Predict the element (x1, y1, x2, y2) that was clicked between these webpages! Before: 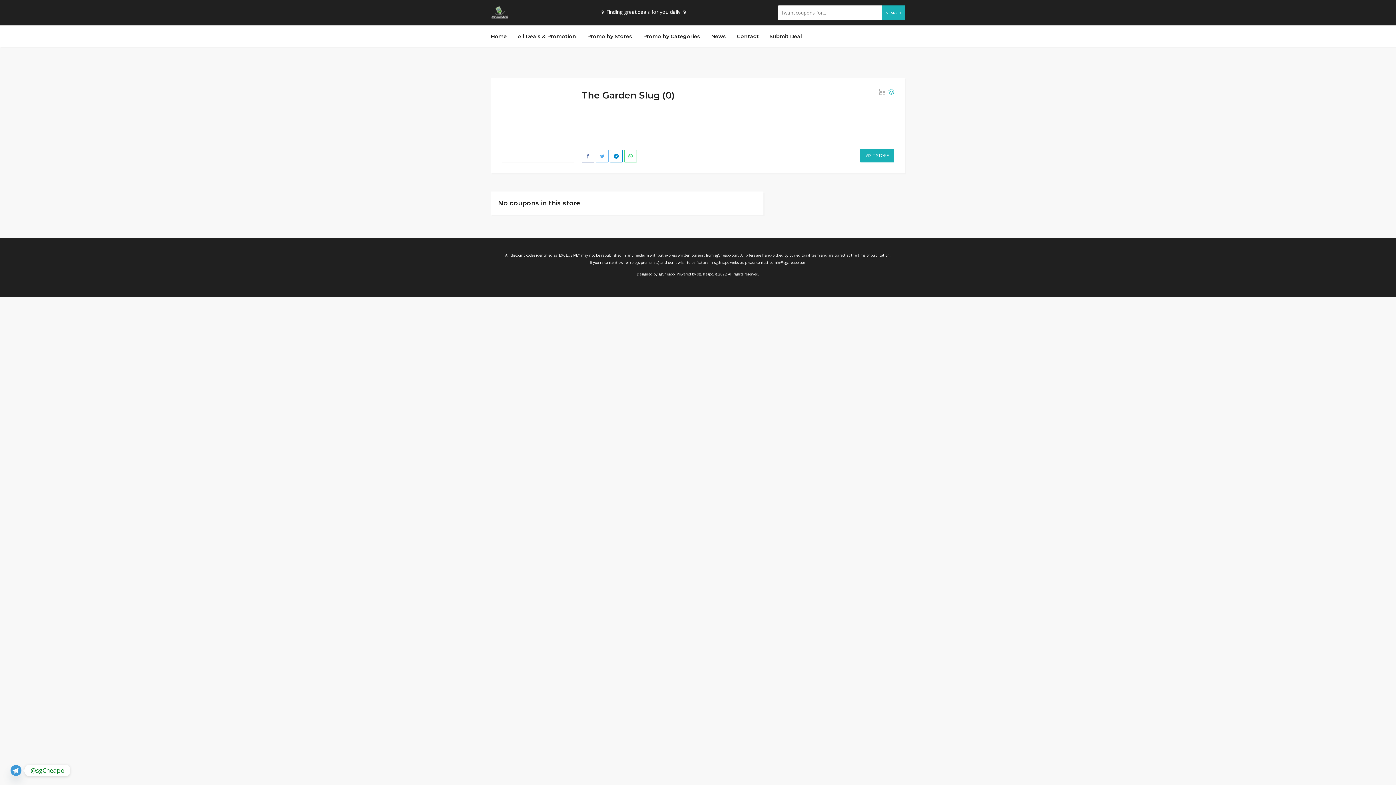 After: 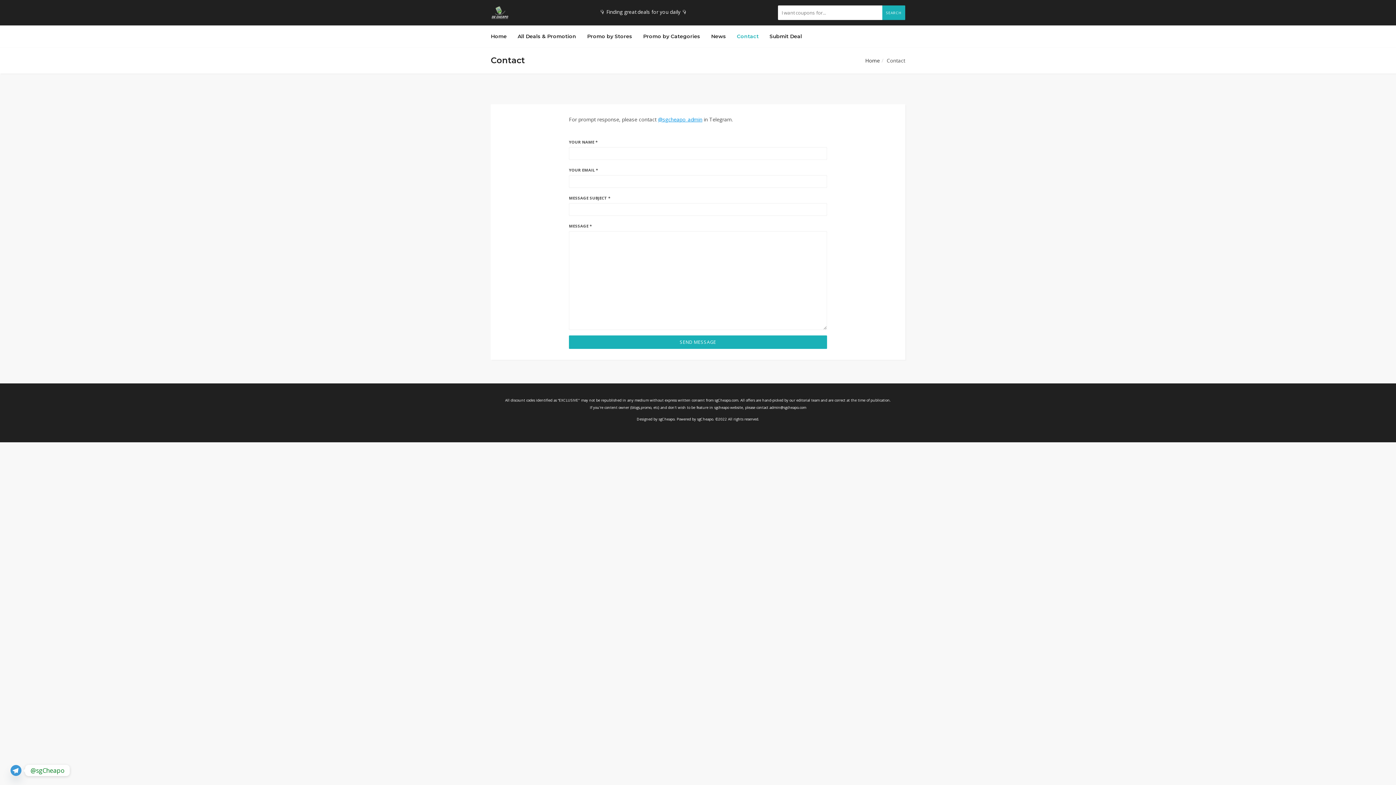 Action: bbox: (731, 27, 764, 45) label: Contact